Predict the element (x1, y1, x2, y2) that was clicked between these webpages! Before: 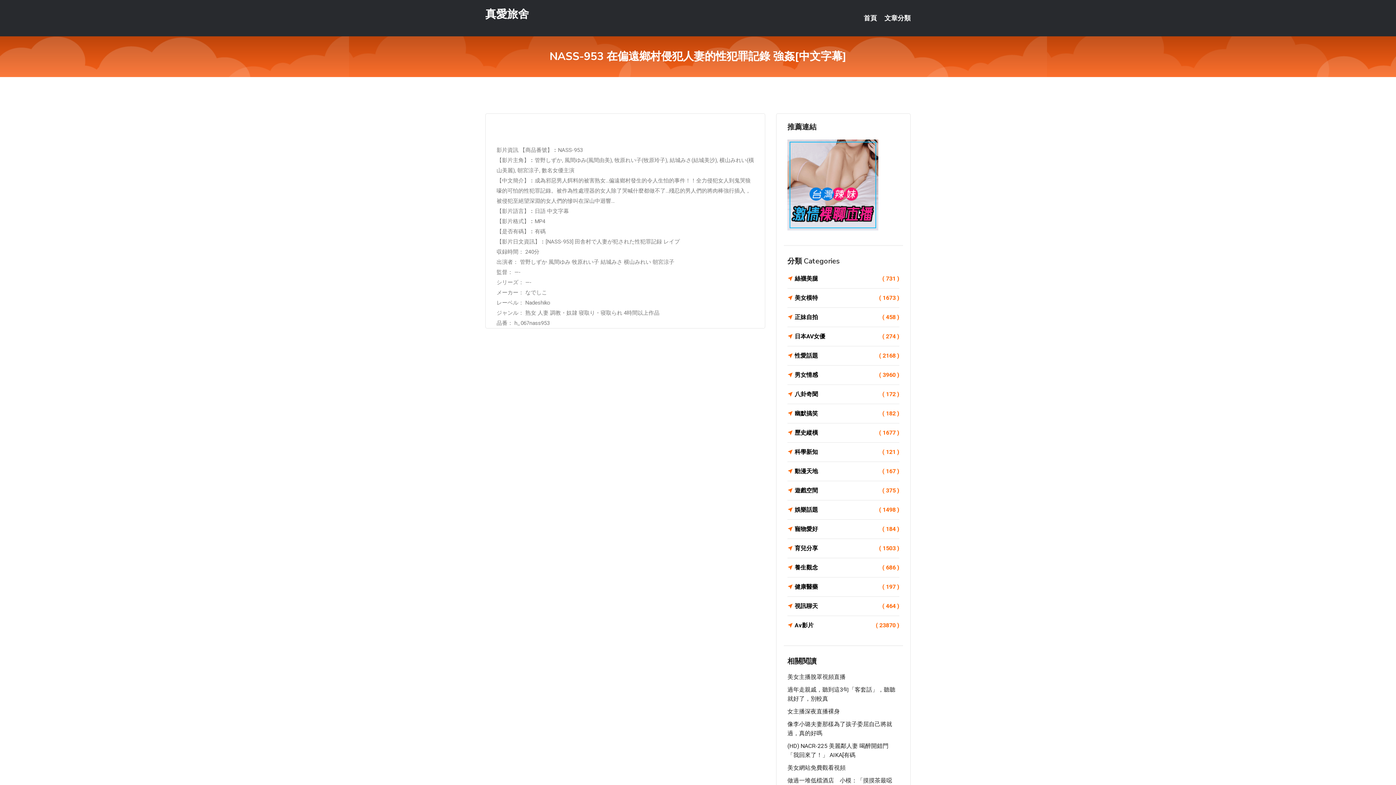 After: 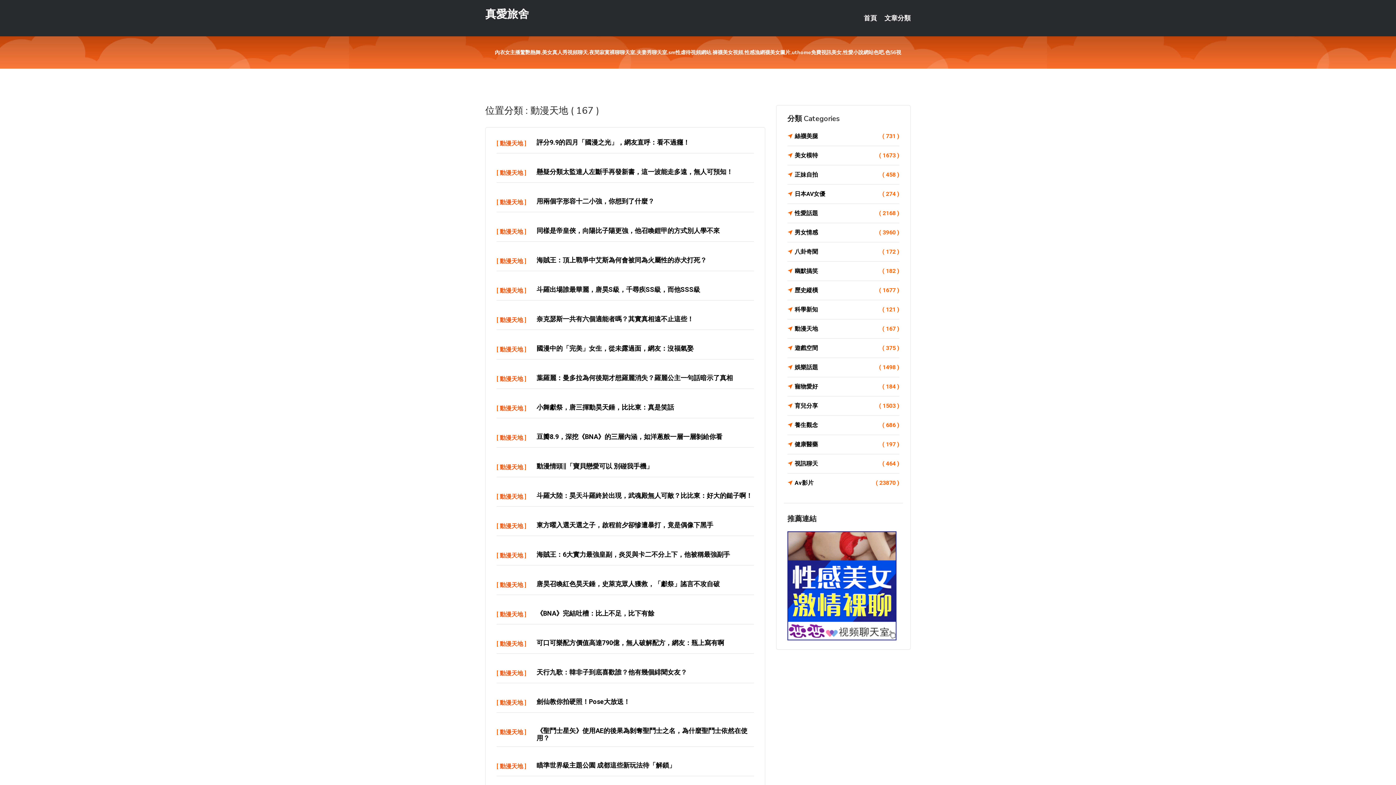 Action: label: 動漫天地
( 167 ) bbox: (787, 466, 899, 476)